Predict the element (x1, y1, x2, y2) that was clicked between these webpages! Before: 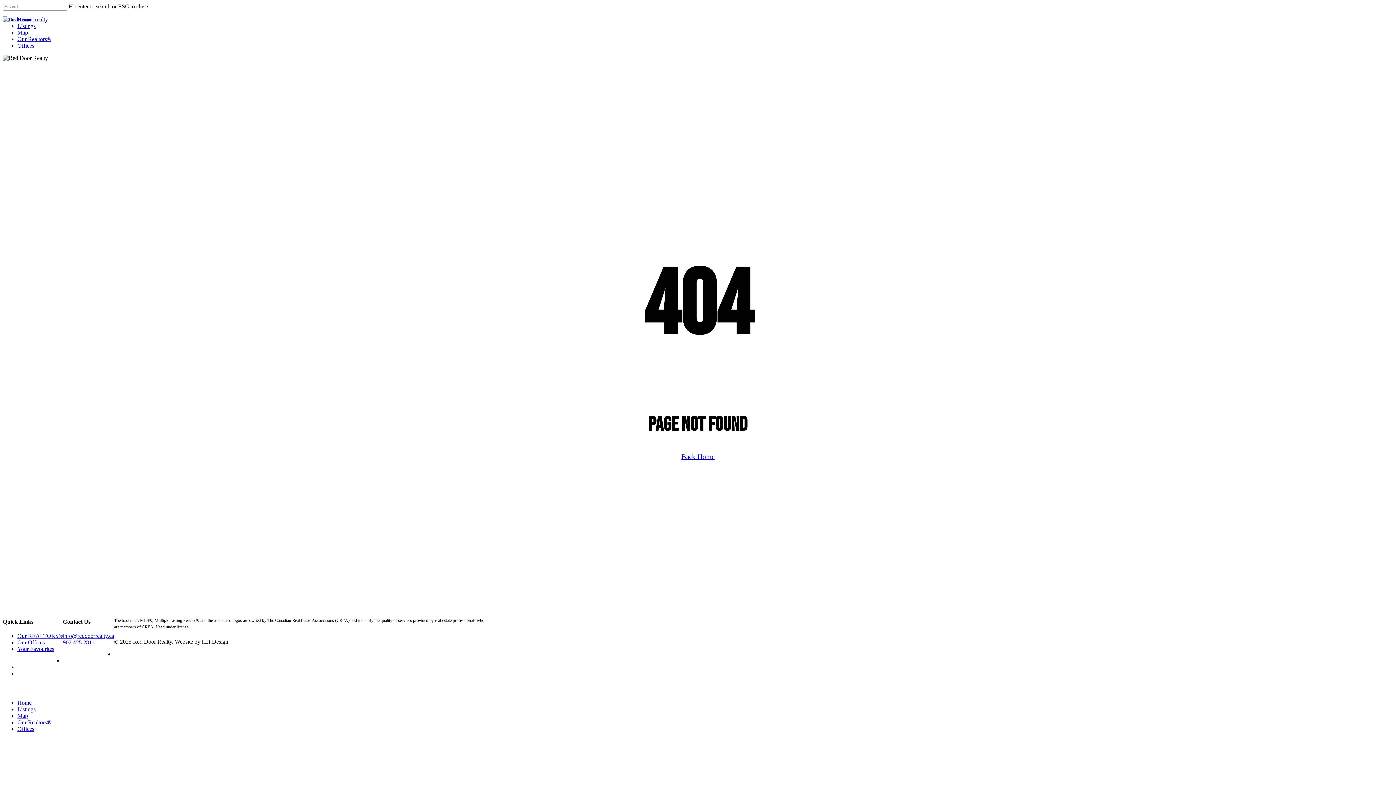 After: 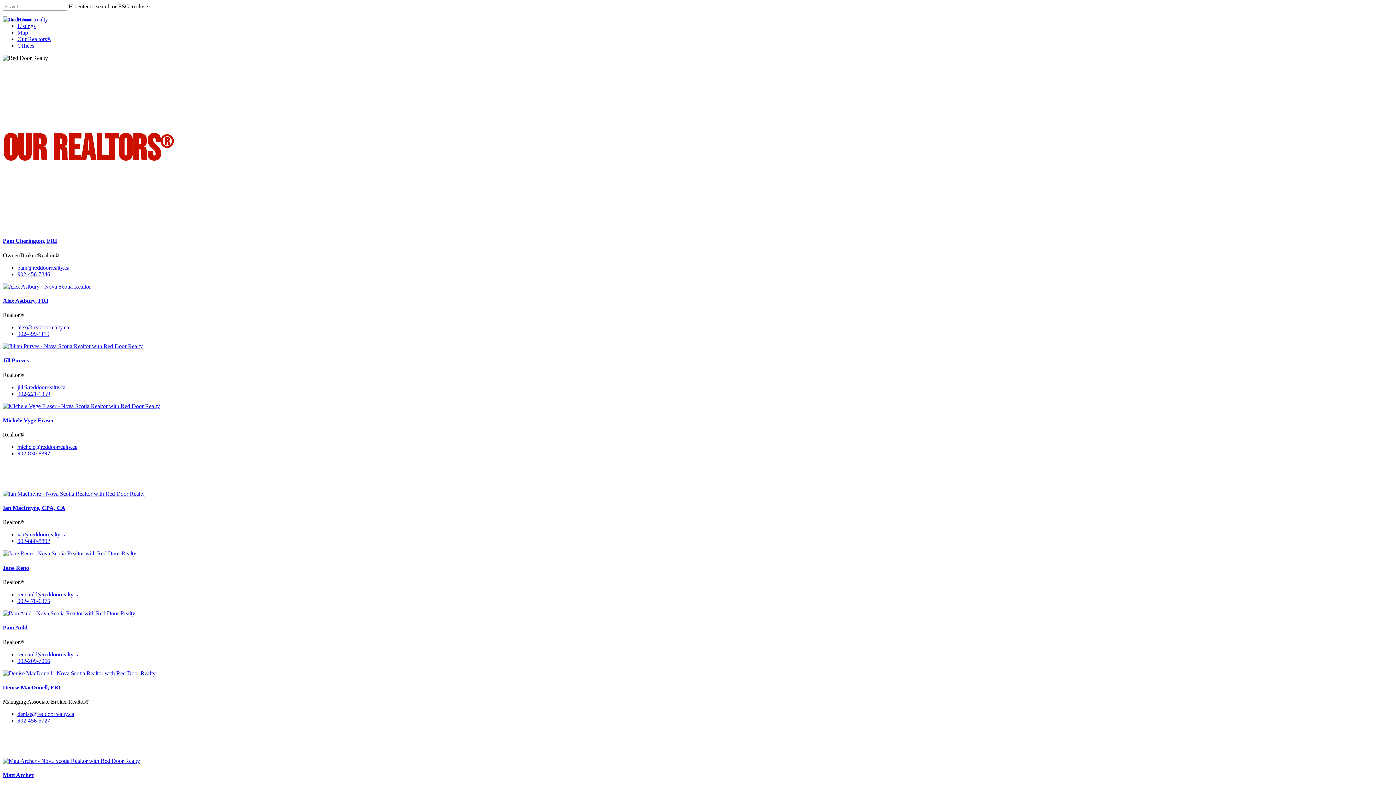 Action: label: Our Realtors® bbox: (17, 719, 51, 725)